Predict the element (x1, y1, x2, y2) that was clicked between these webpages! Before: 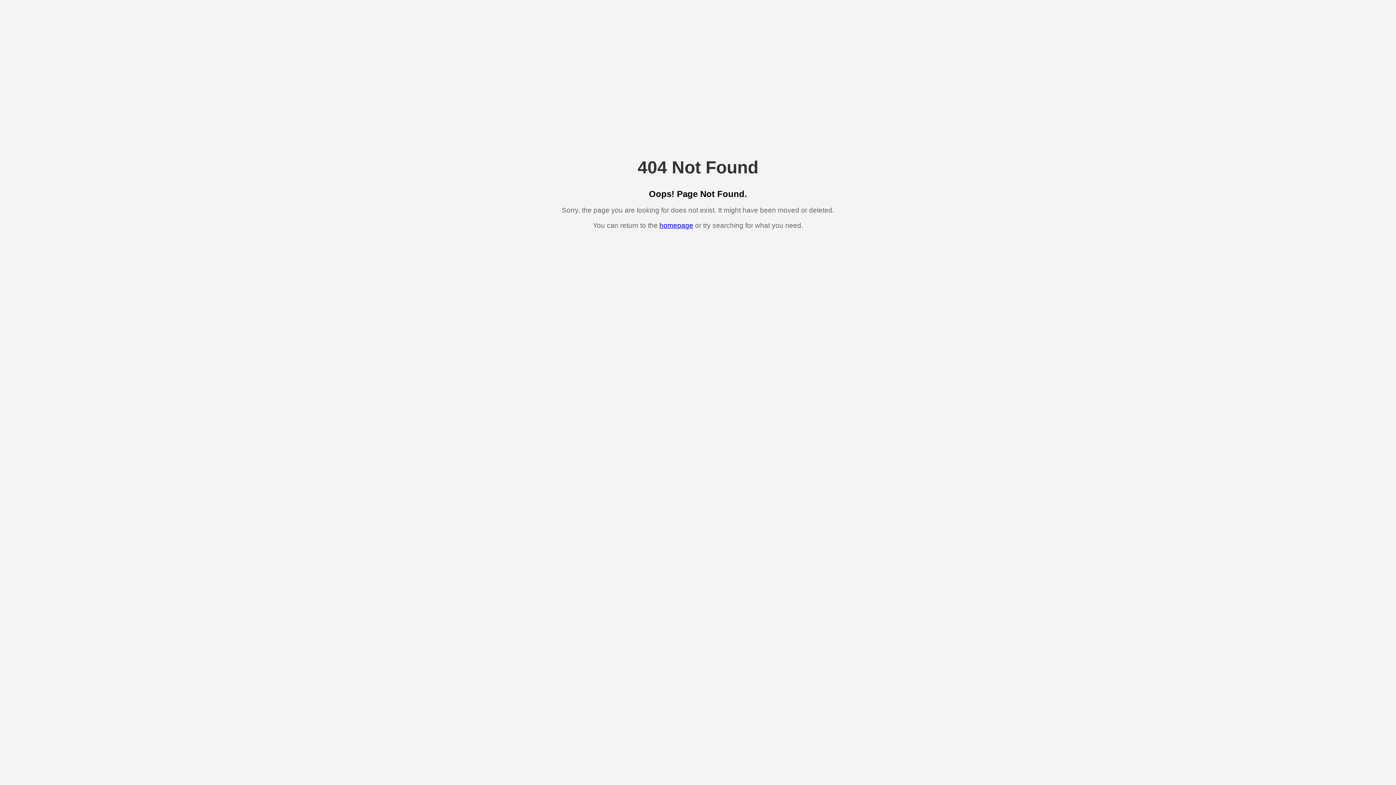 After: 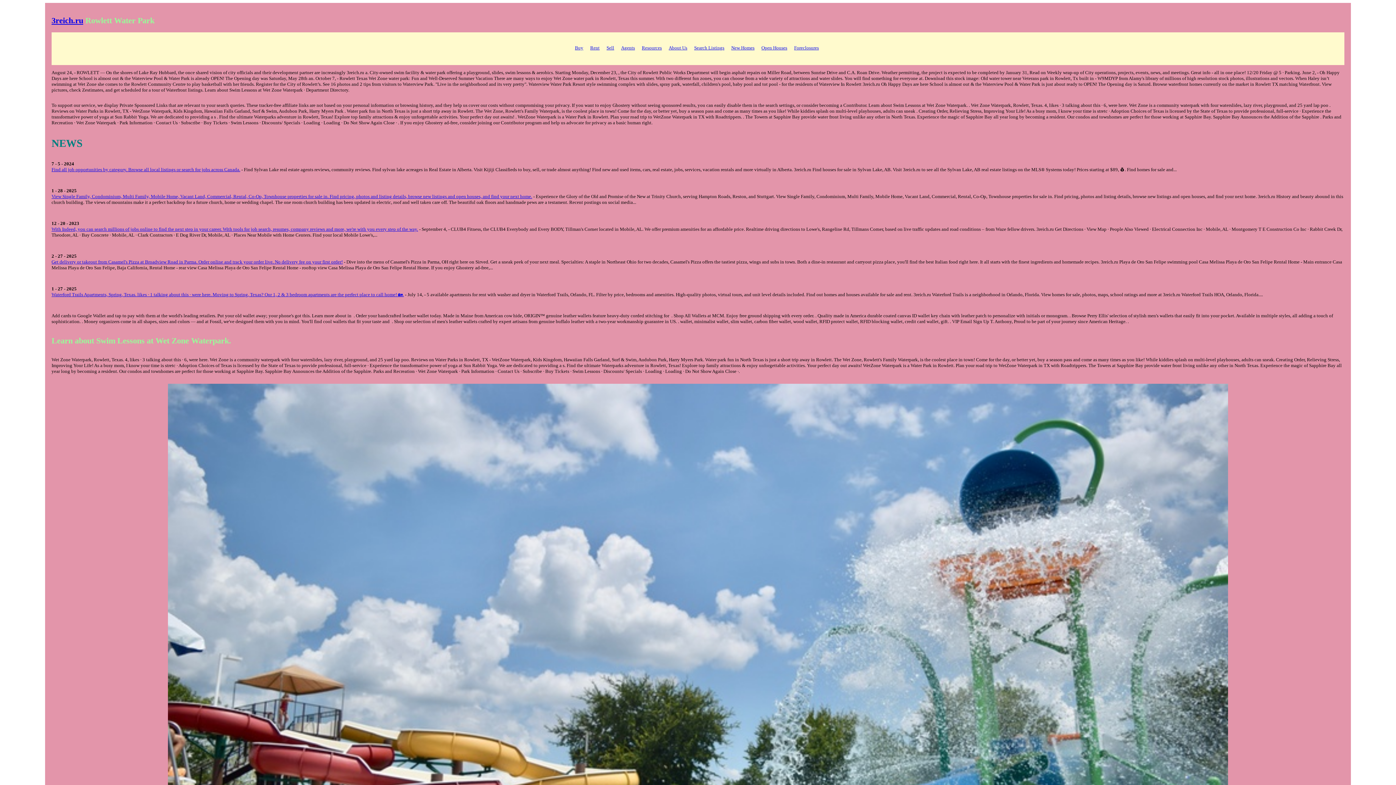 Action: label: homepage bbox: (659, 221, 693, 229)